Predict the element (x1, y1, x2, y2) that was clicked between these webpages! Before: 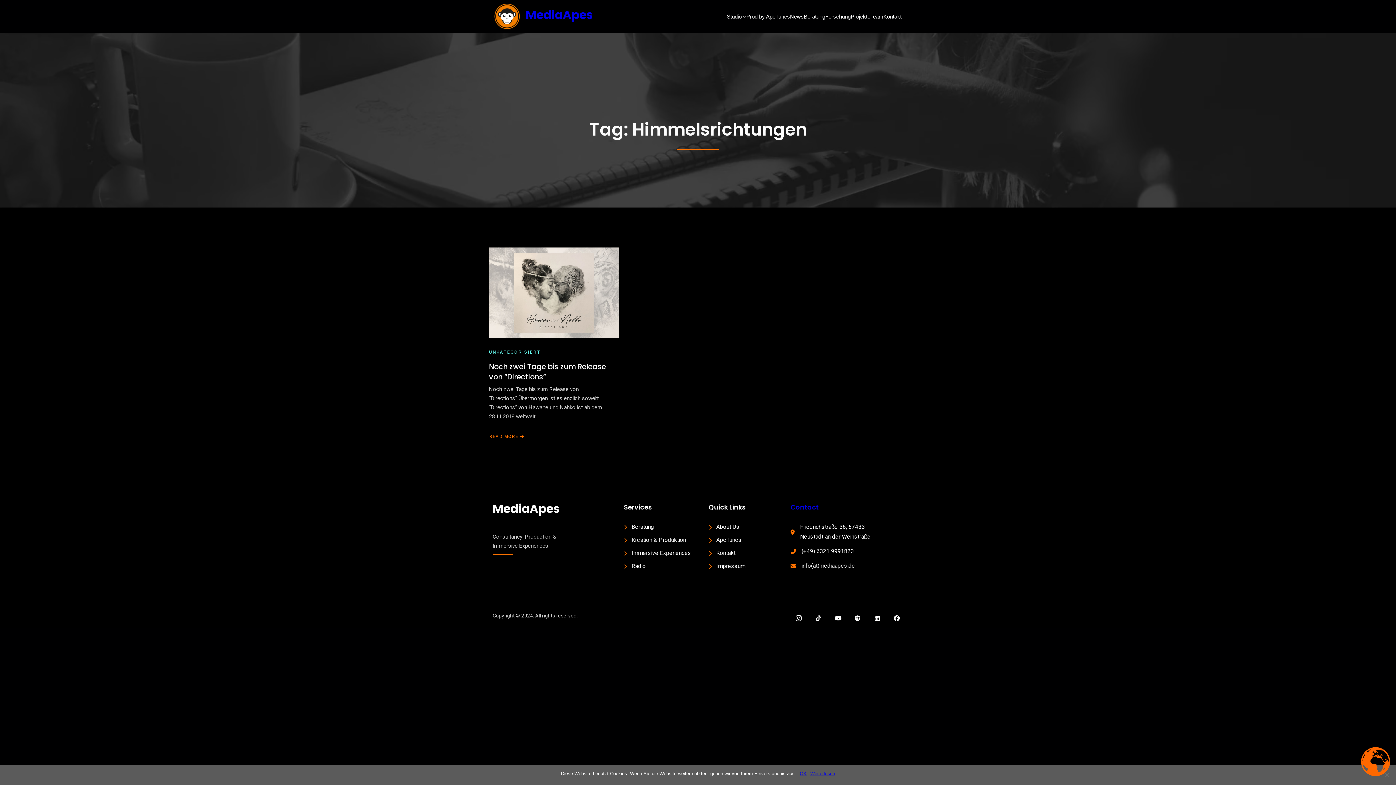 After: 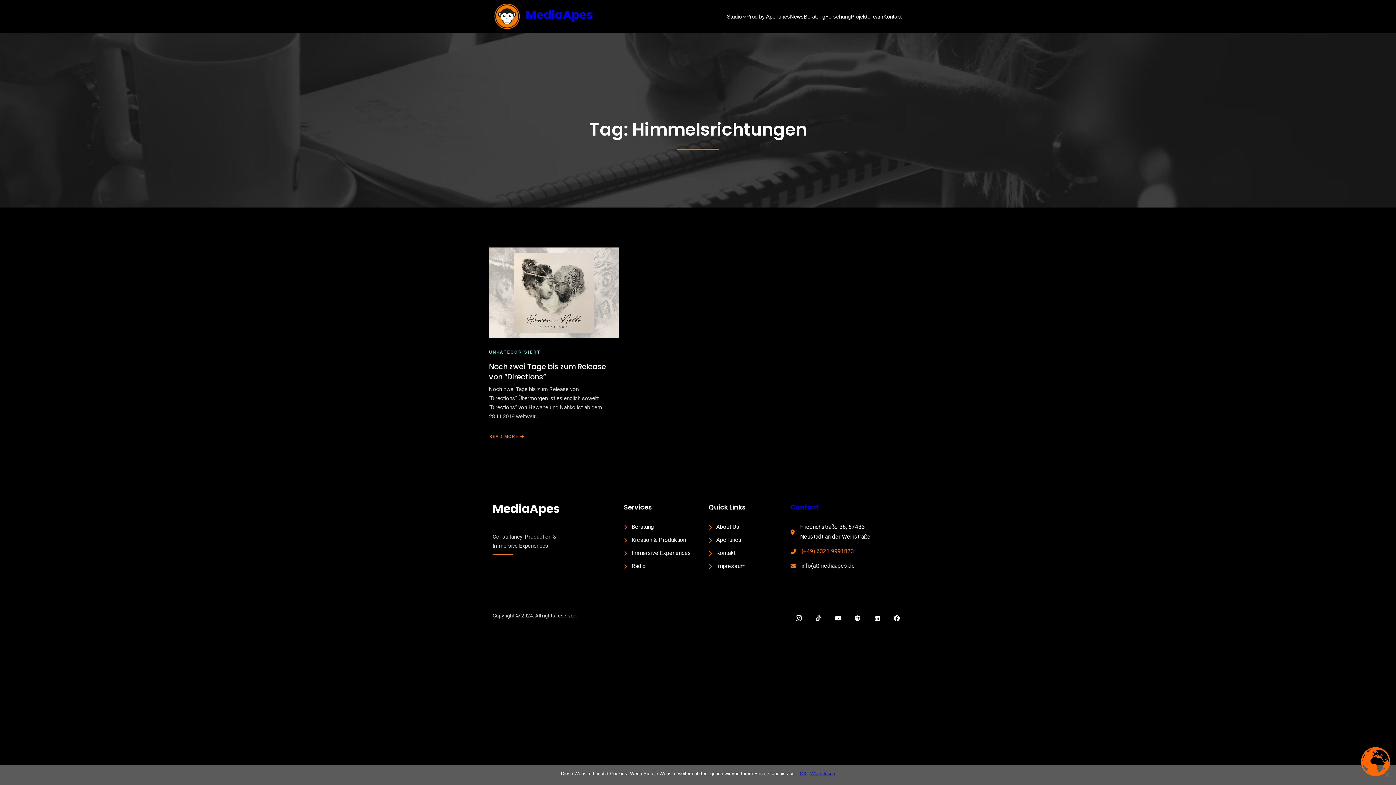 Action: bbox: (790, 546, 889, 556) label: (+49) 6321 9991823